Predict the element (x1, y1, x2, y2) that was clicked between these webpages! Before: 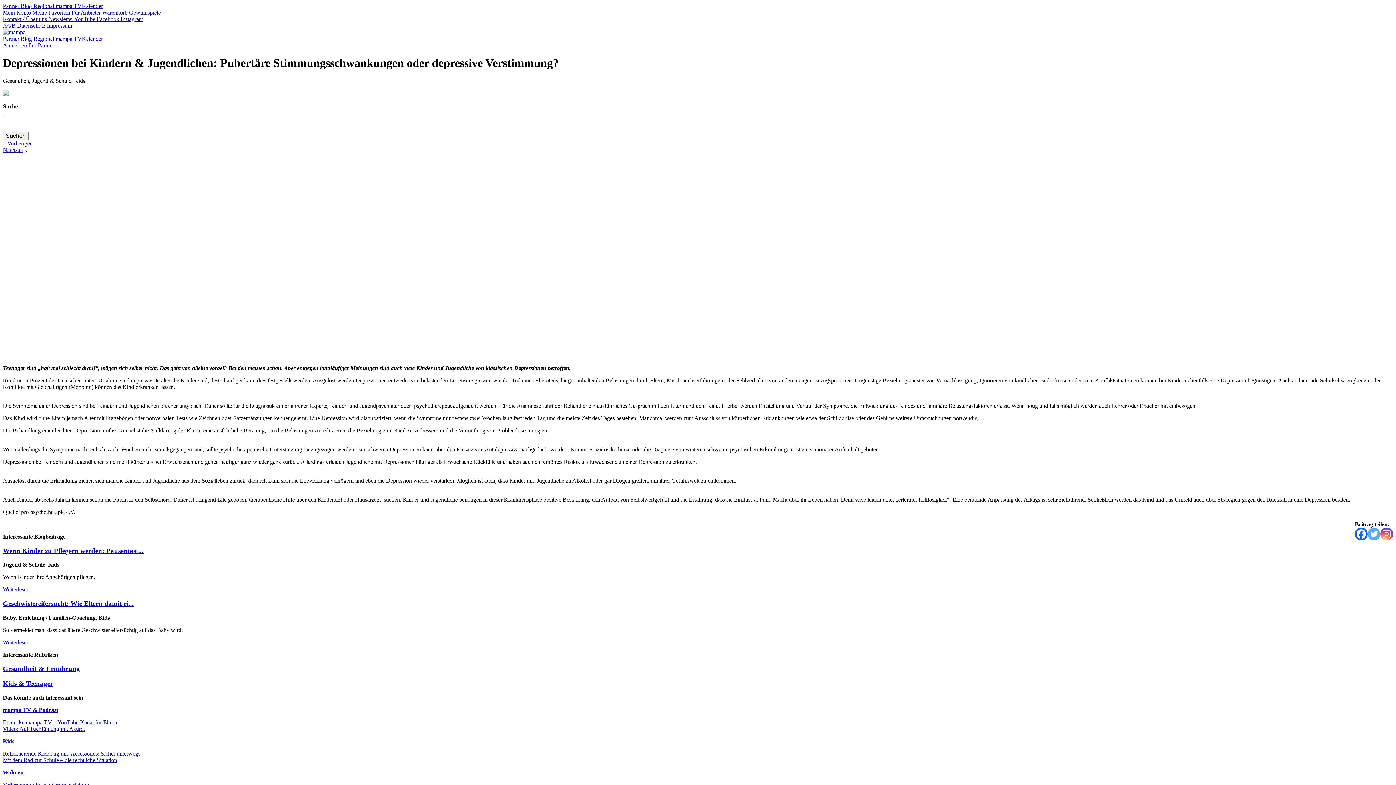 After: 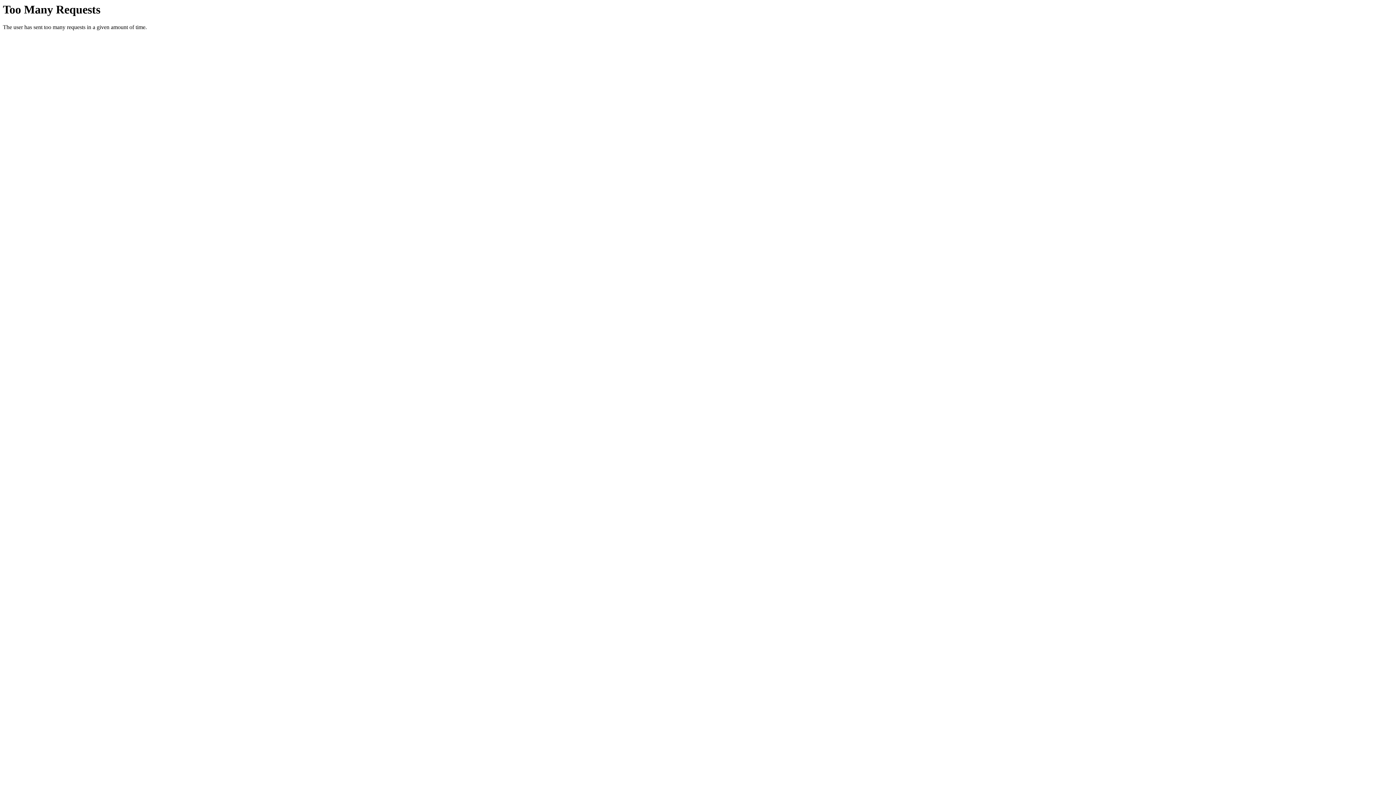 Action: bbox: (2, 16, 46, 22) label: Kontakt / Über uns